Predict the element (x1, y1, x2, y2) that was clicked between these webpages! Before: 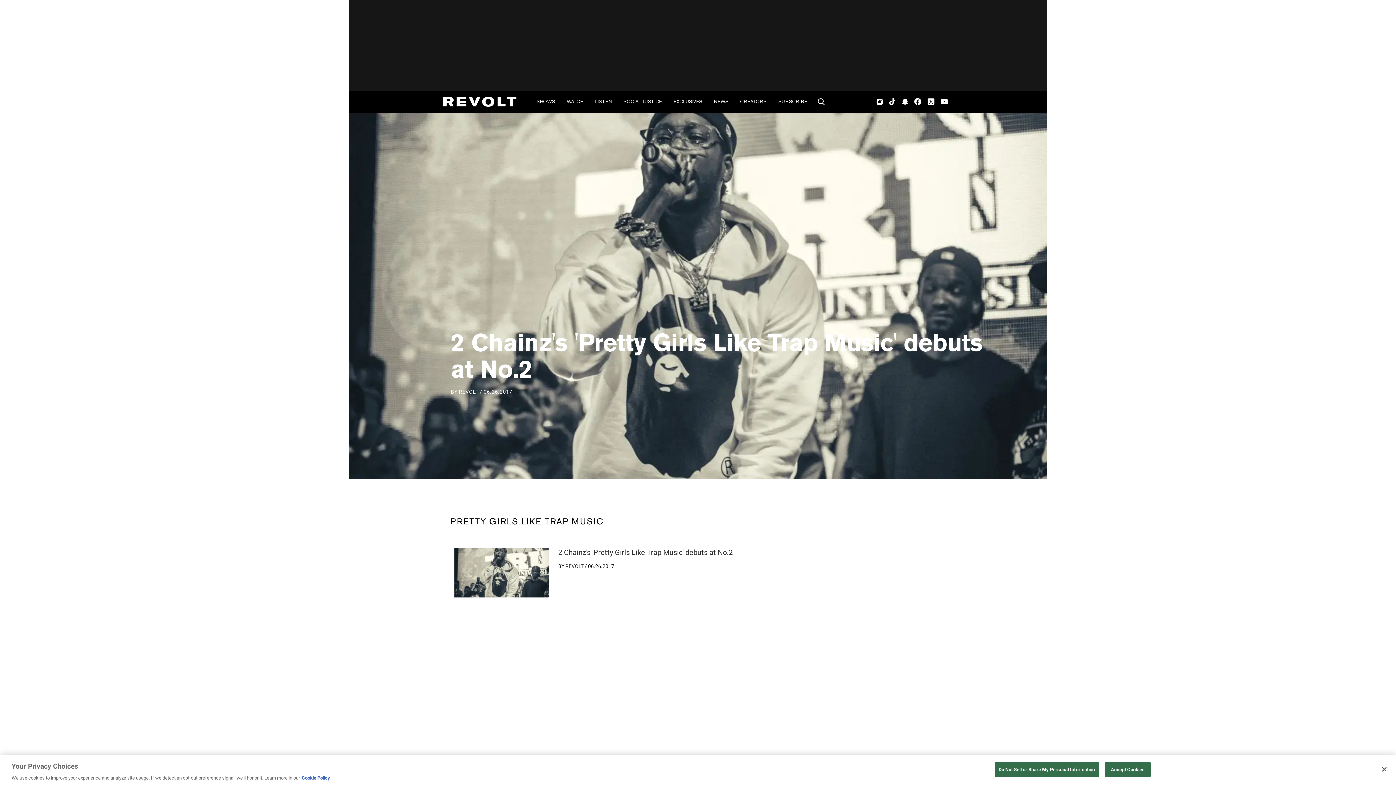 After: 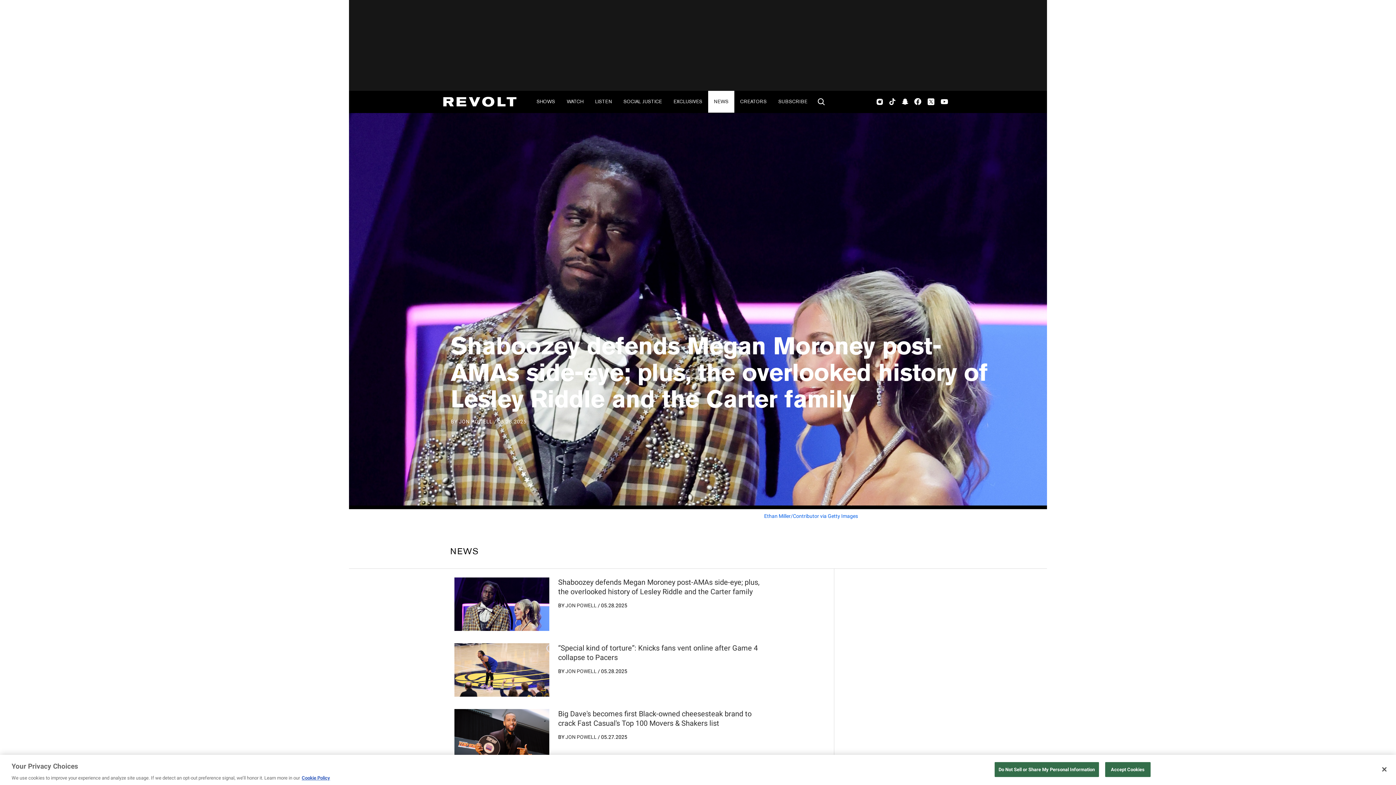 Action: label: NEWS bbox: (708, 90, 734, 112)